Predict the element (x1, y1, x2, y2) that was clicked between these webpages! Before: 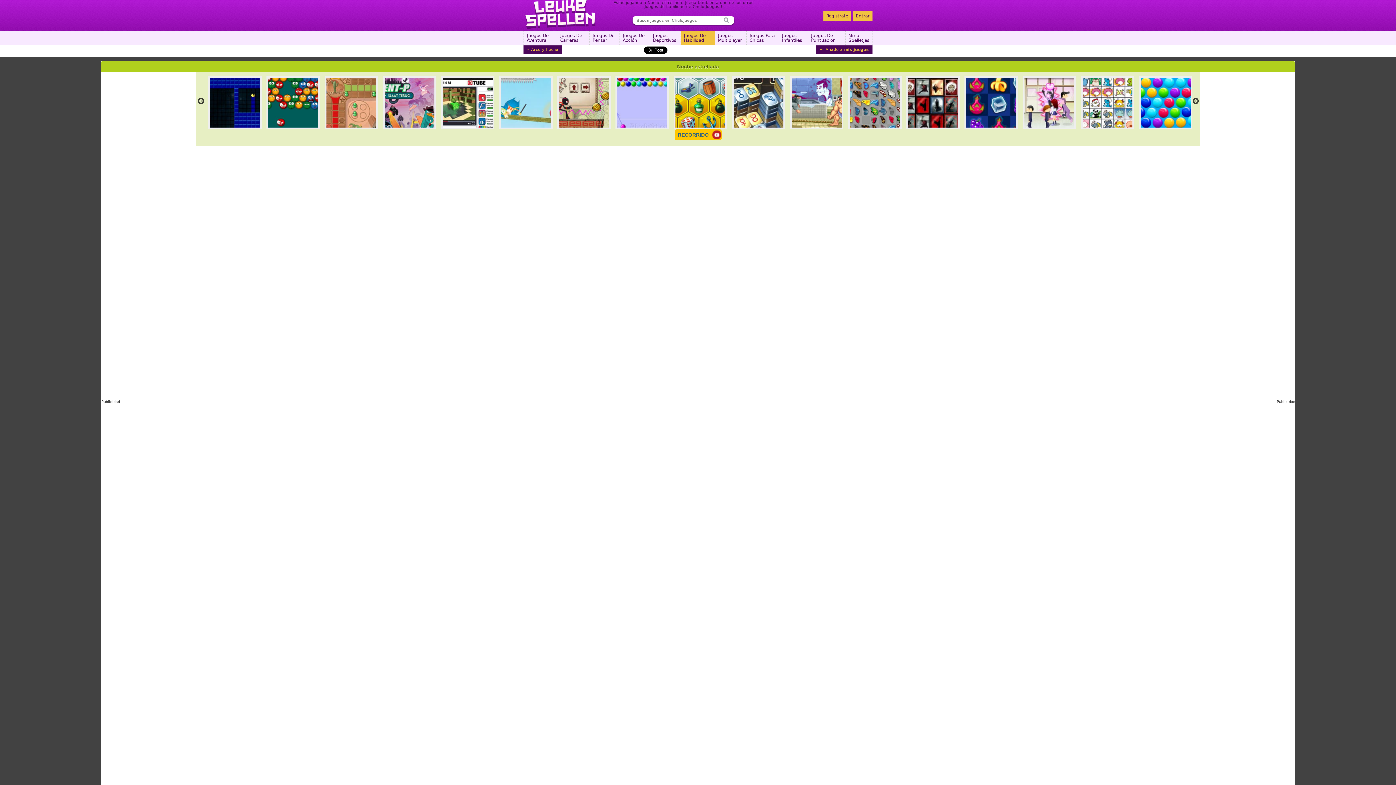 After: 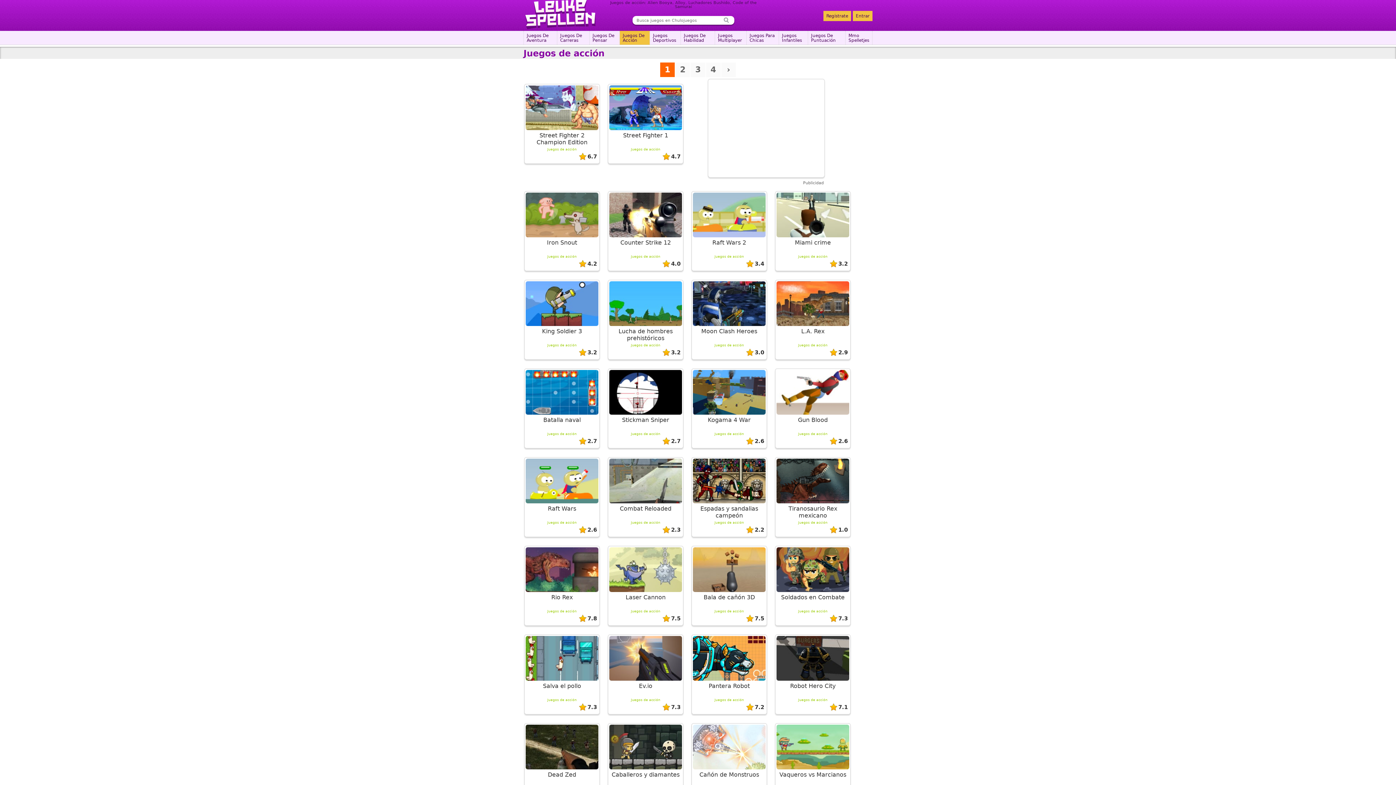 Action: label: Juegos De Acción bbox: (620, 30, 649, 44)